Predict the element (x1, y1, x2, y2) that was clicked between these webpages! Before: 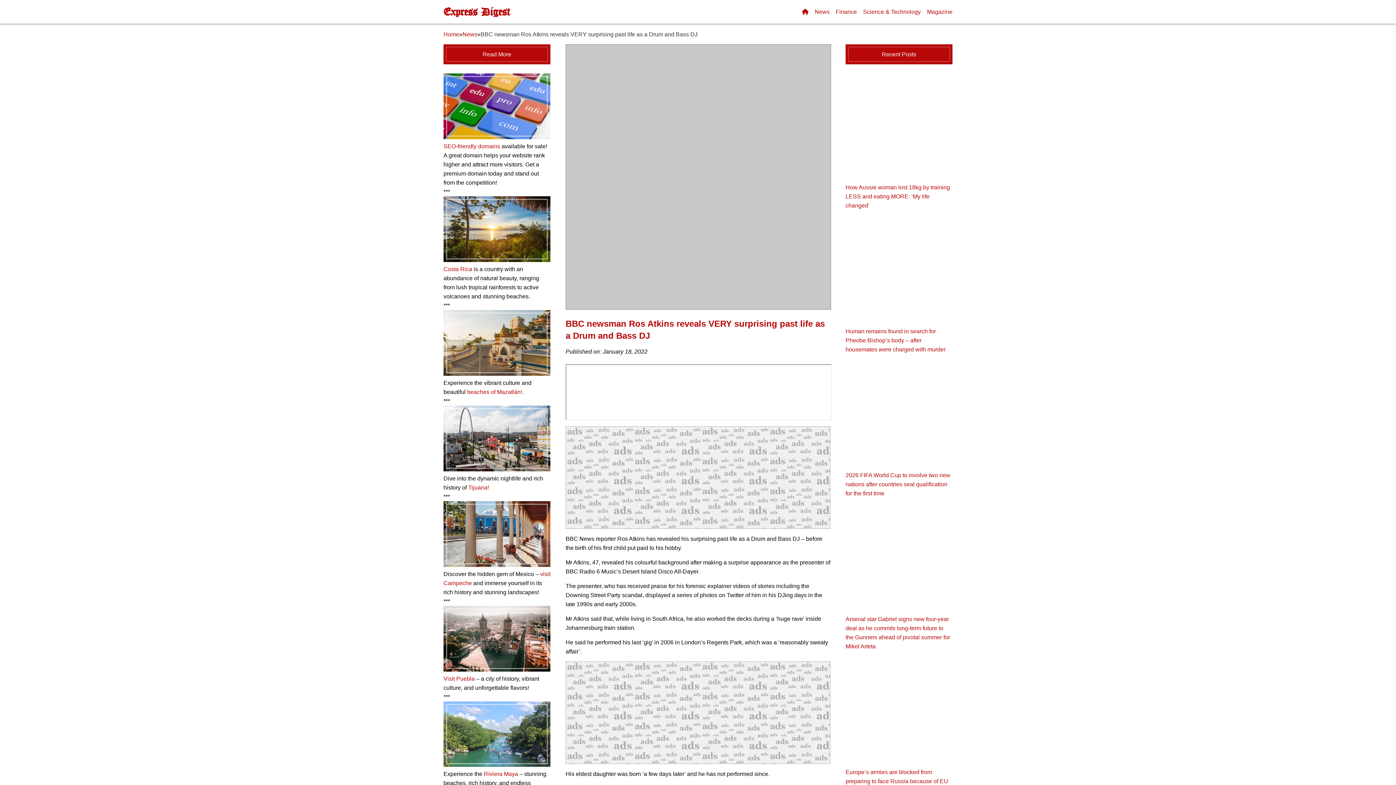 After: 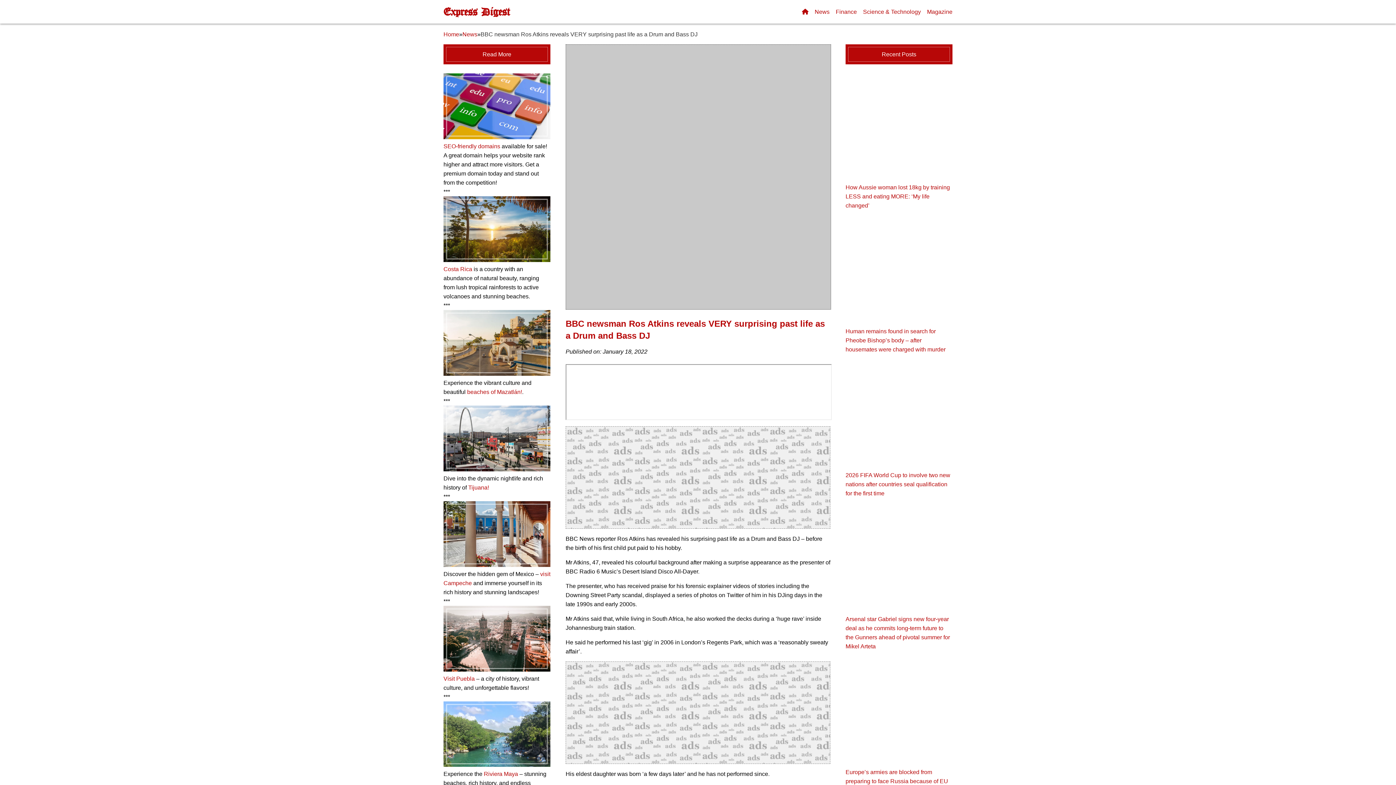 Action: label: Visit Puebla bbox: (443, 675, 474, 682)